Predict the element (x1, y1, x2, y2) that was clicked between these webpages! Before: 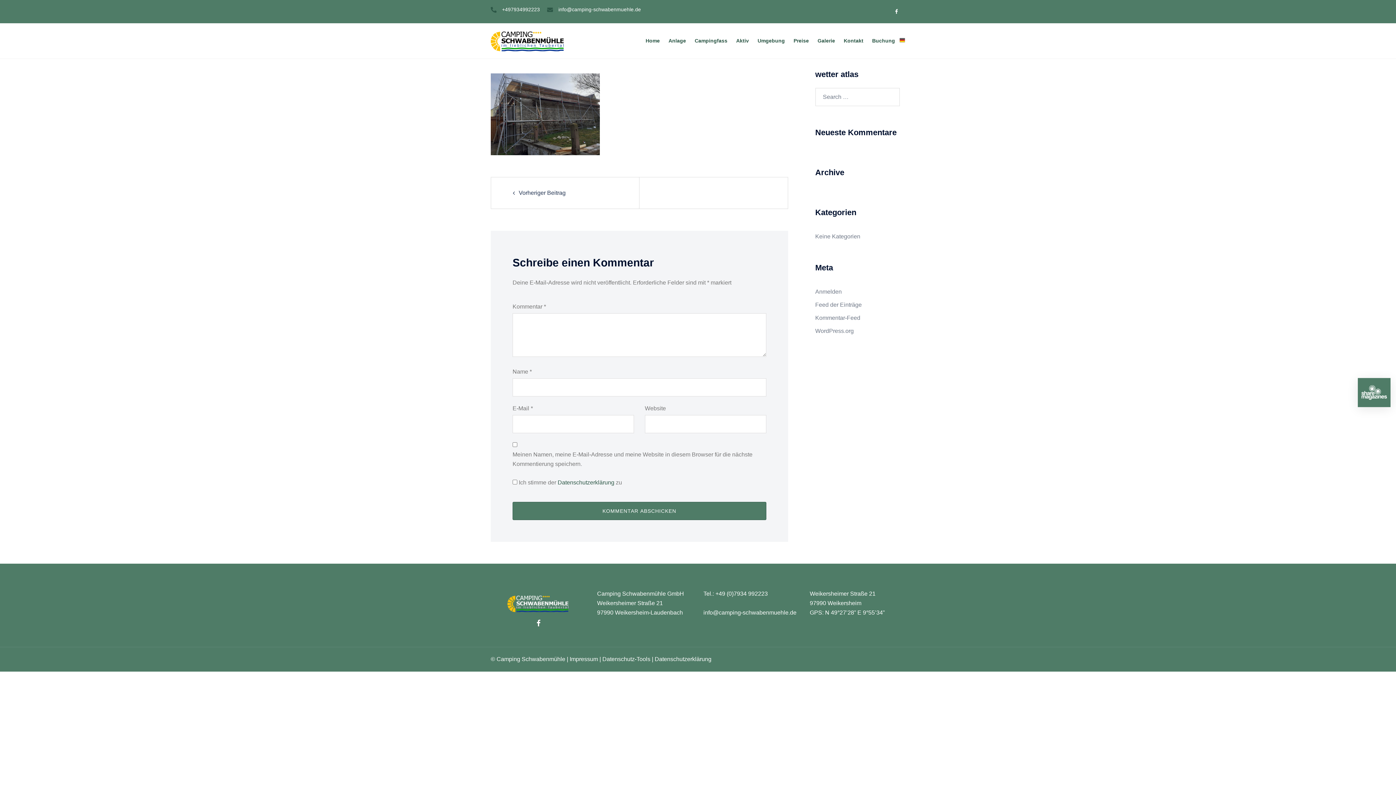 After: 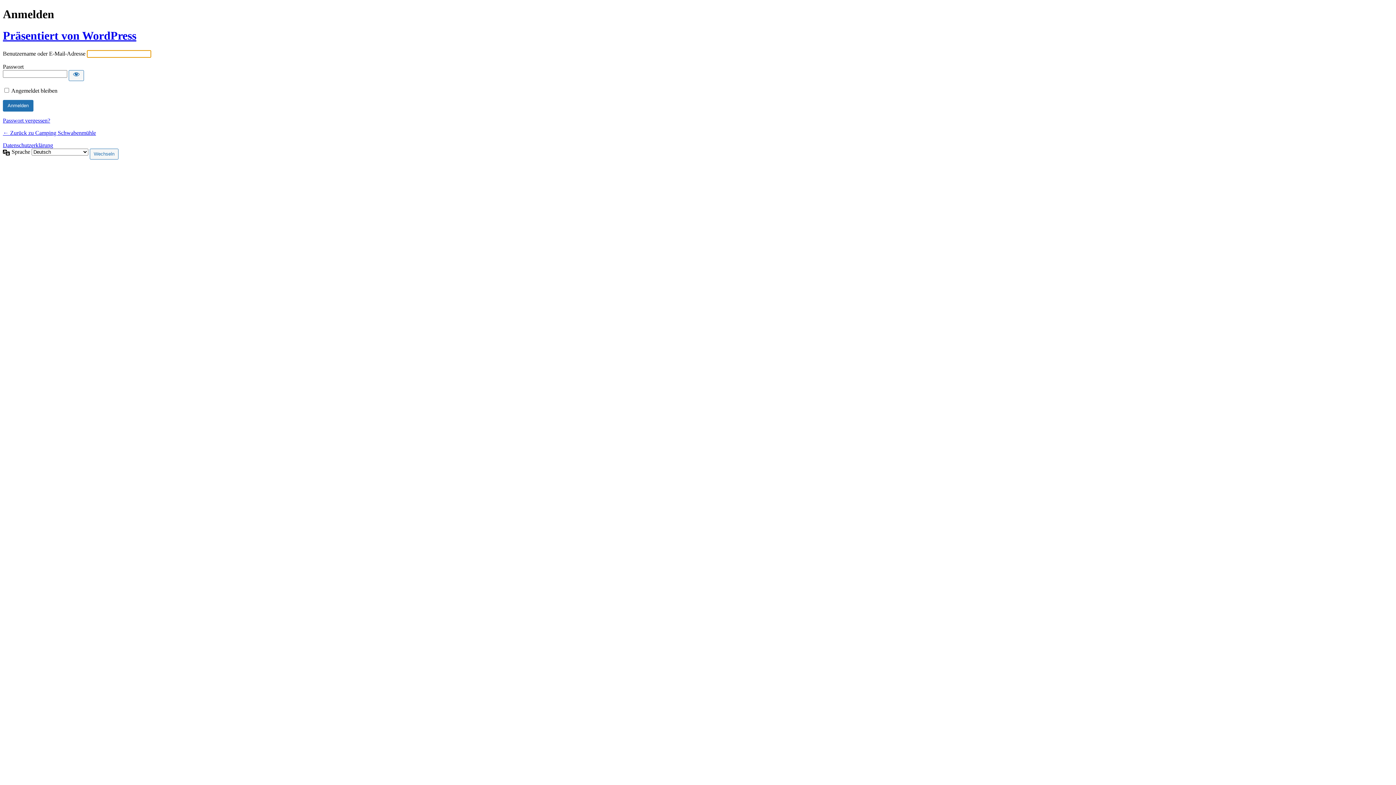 Action: bbox: (815, 288, 842, 294) label: Anmelden